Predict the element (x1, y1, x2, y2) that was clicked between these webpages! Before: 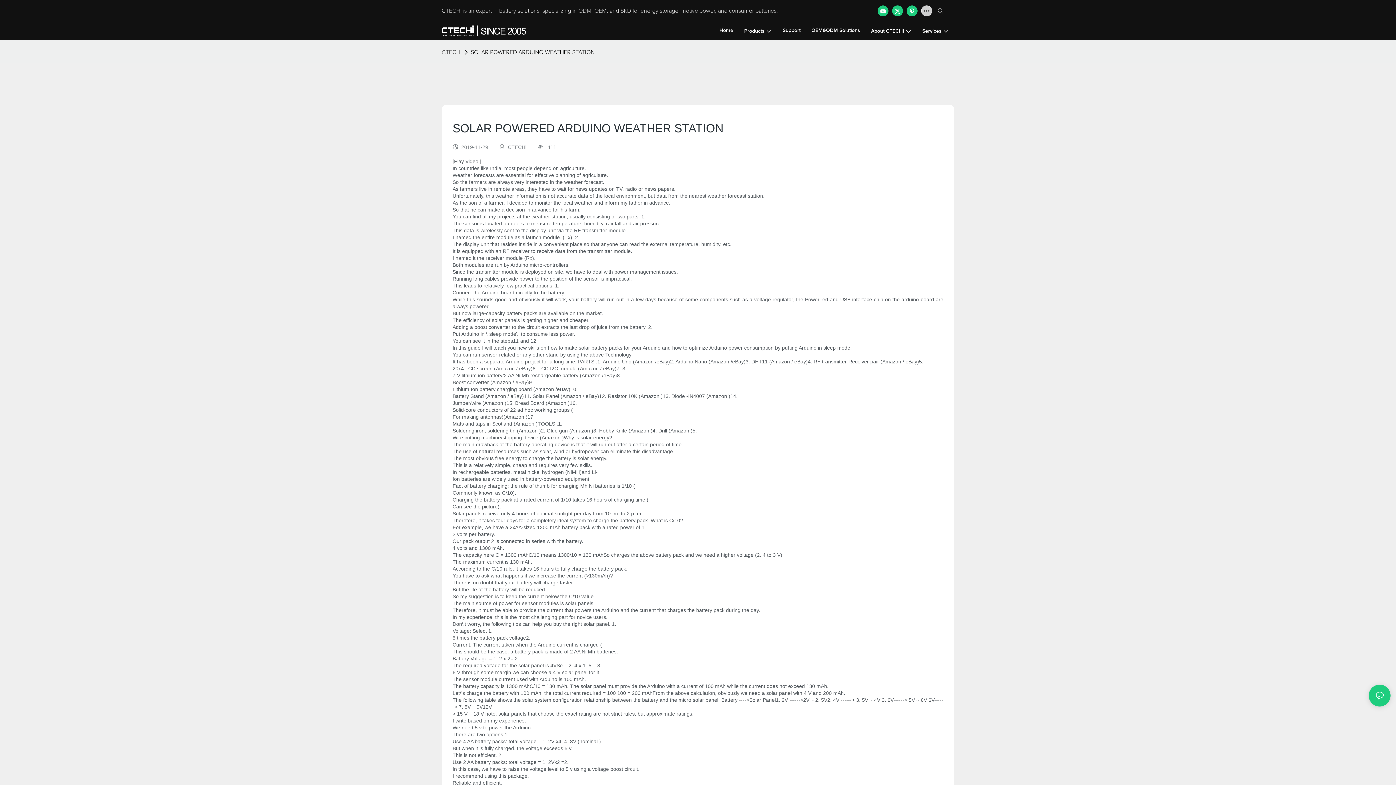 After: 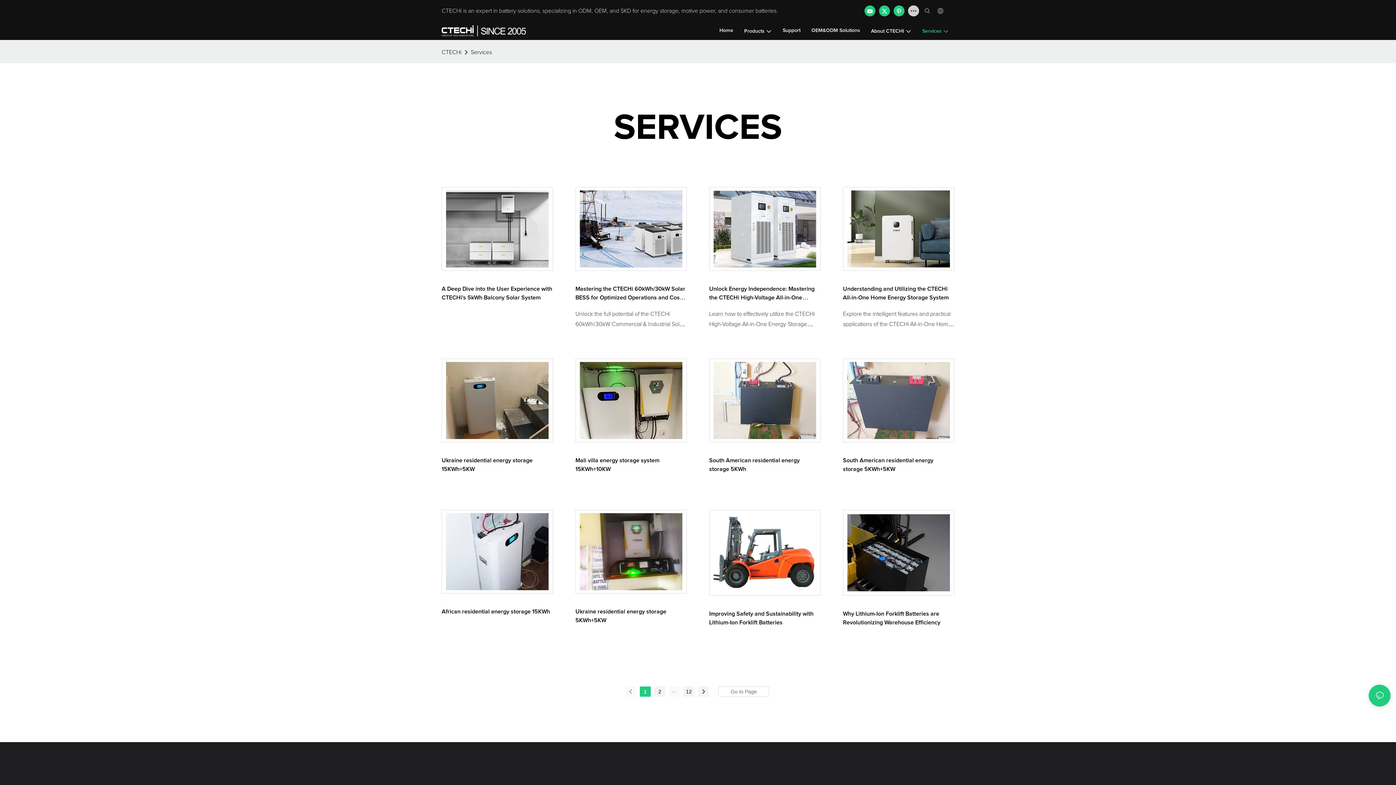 Action: label: Services bbox: (922, 27, 949, 35)